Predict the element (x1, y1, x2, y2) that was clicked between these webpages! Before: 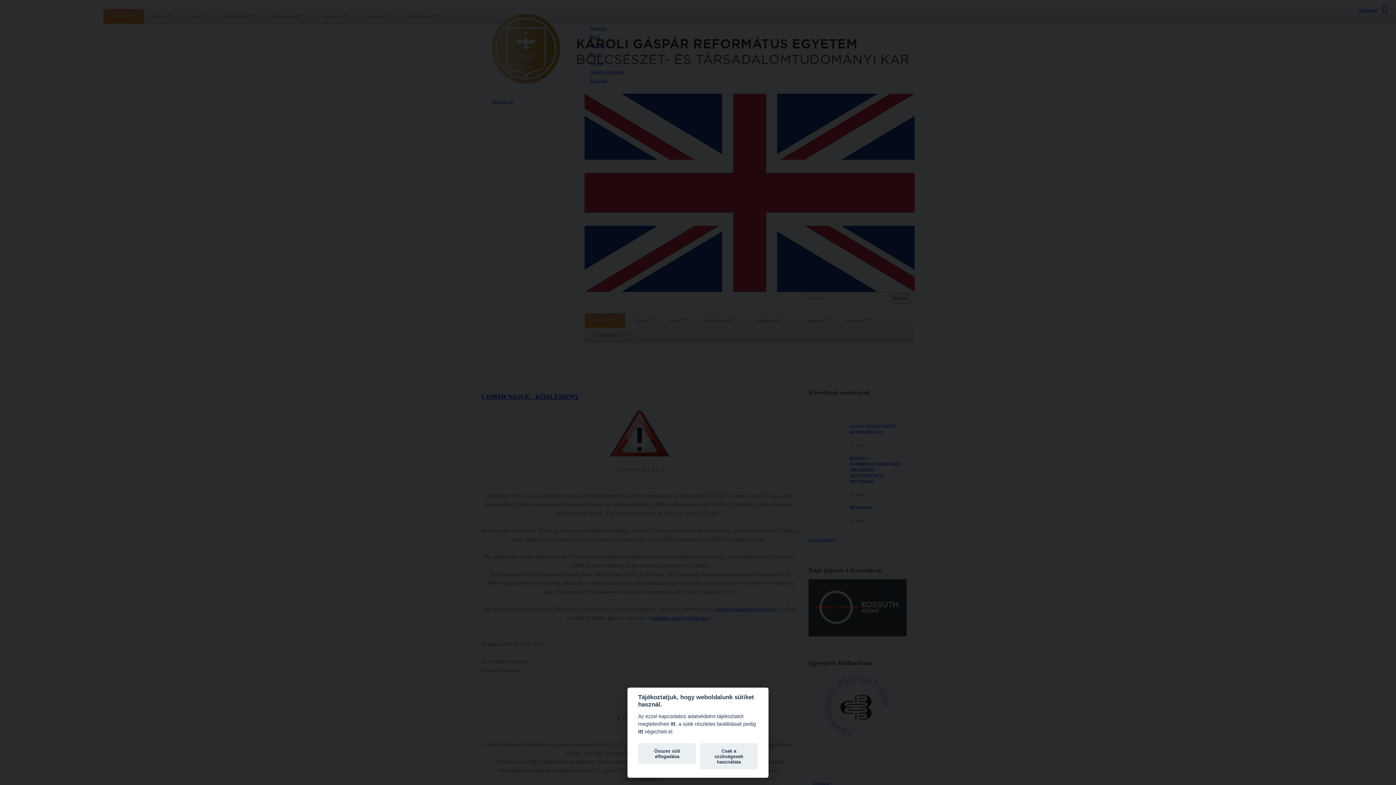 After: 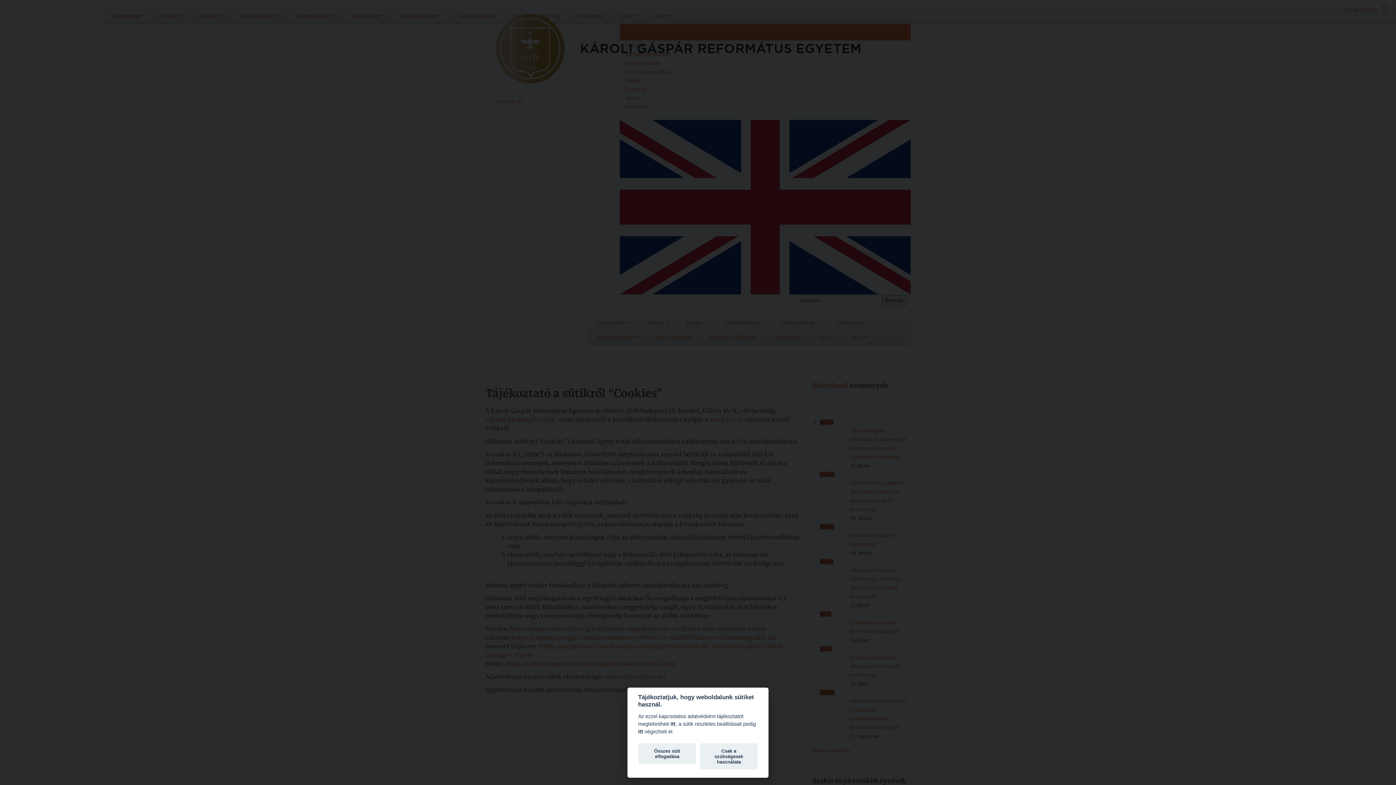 Action: bbox: (670, 721, 675, 727) label: itt